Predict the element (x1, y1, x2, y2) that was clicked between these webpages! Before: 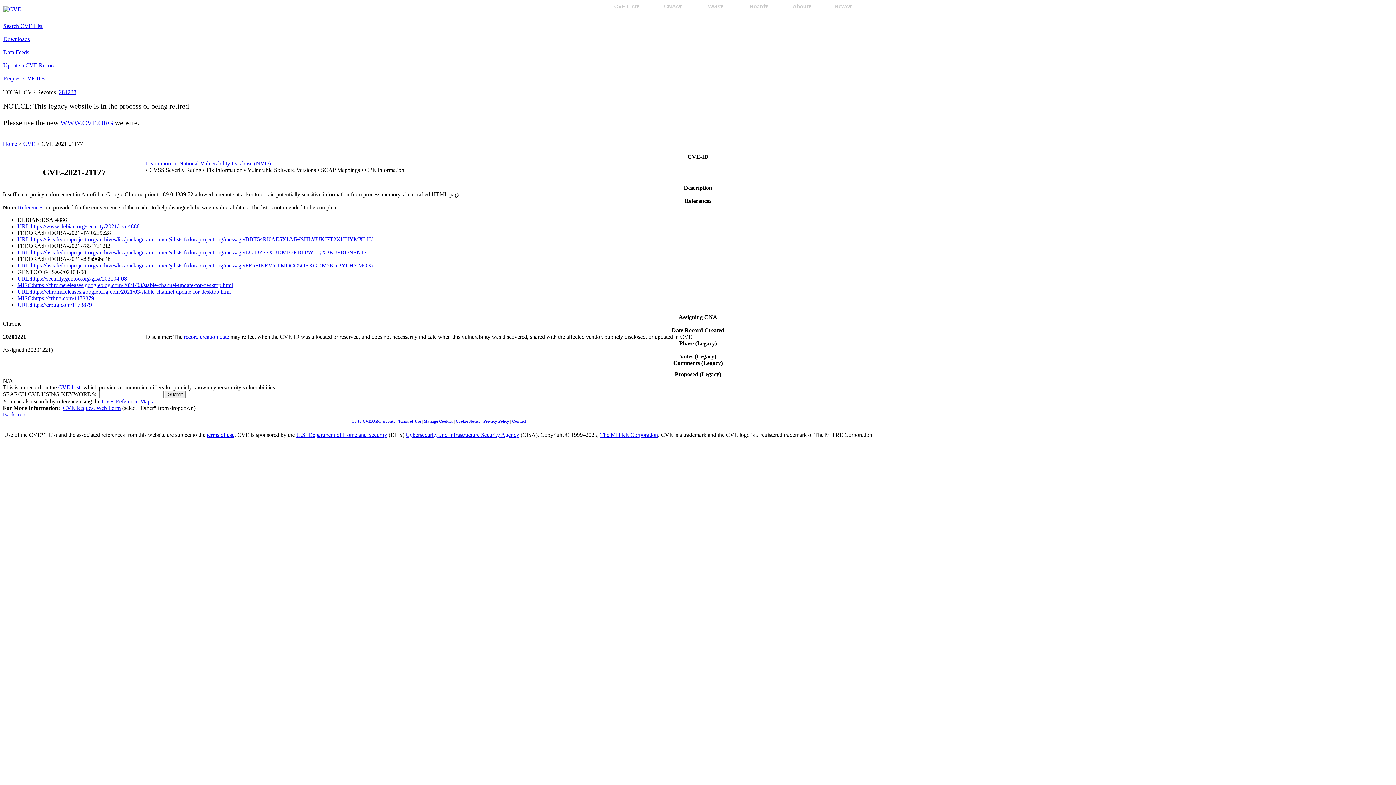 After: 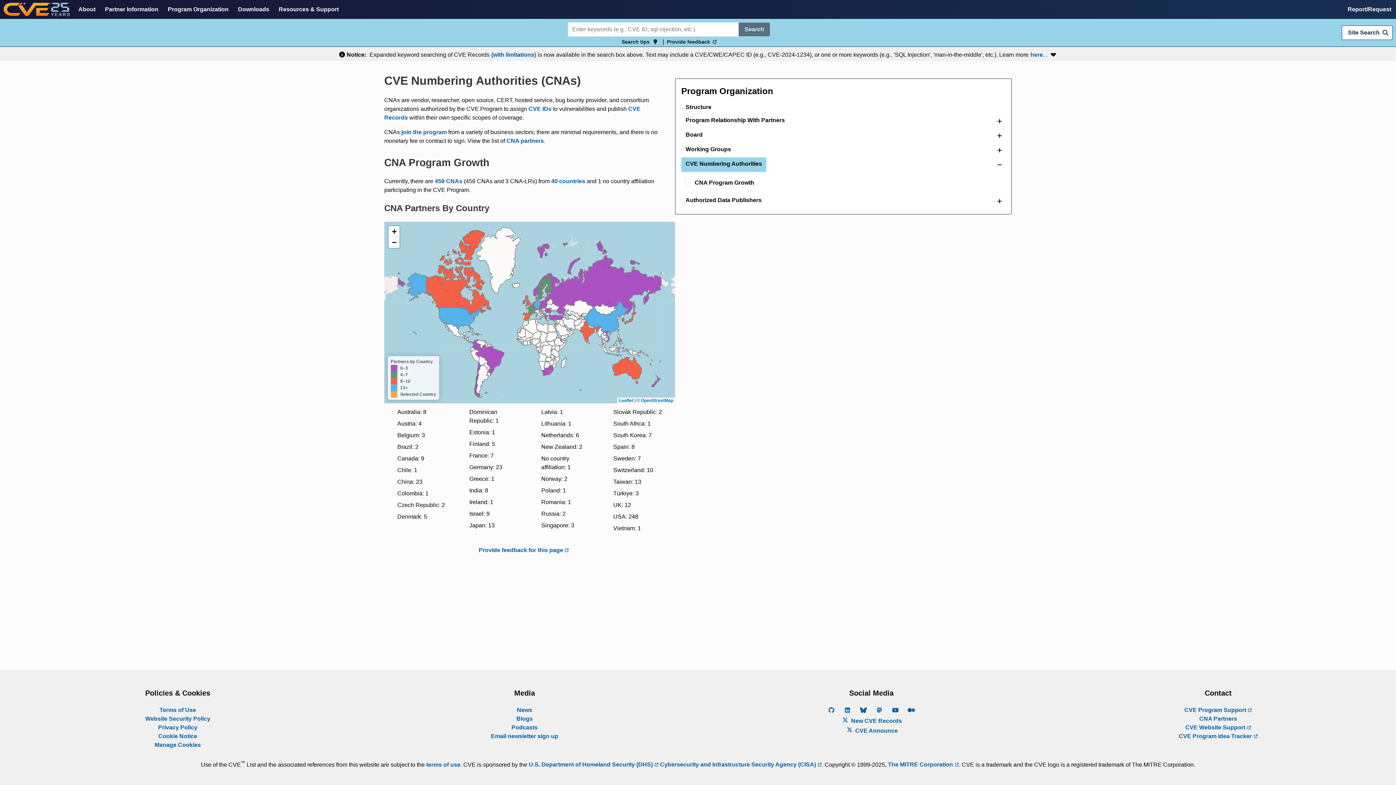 Action: label: CNAs▾ bbox: (657, 3, 688, 9)